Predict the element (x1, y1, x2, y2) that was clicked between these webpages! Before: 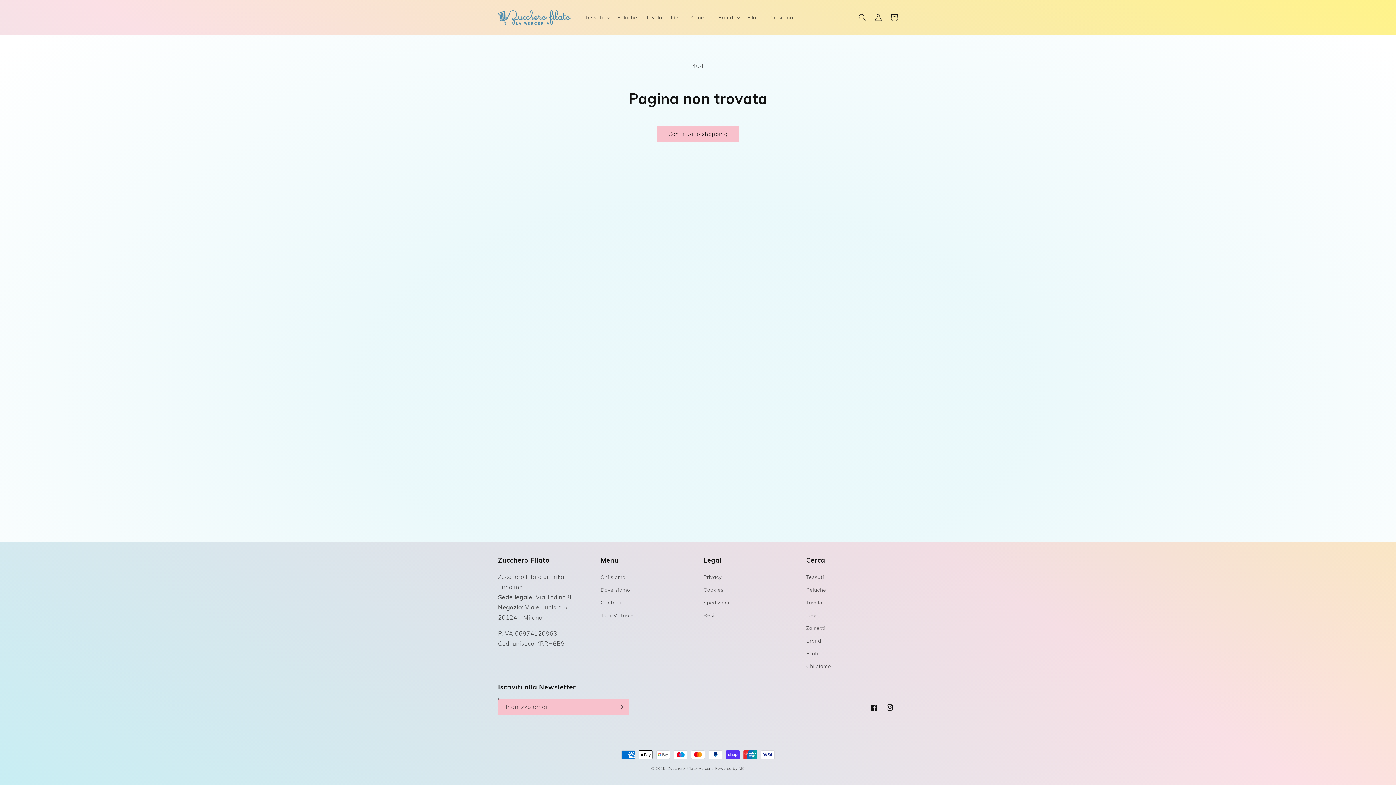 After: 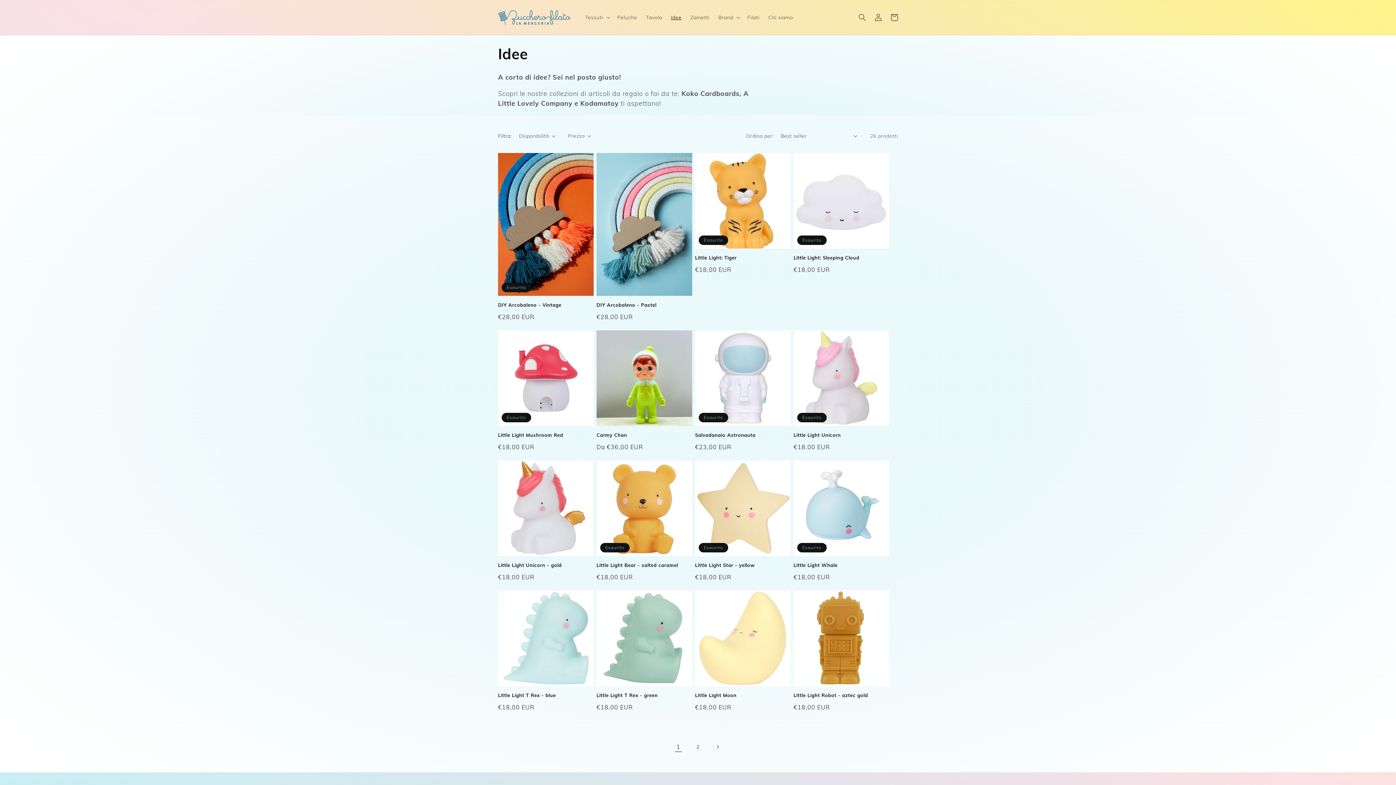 Action: bbox: (666, 9, 686, 25) label: Idee